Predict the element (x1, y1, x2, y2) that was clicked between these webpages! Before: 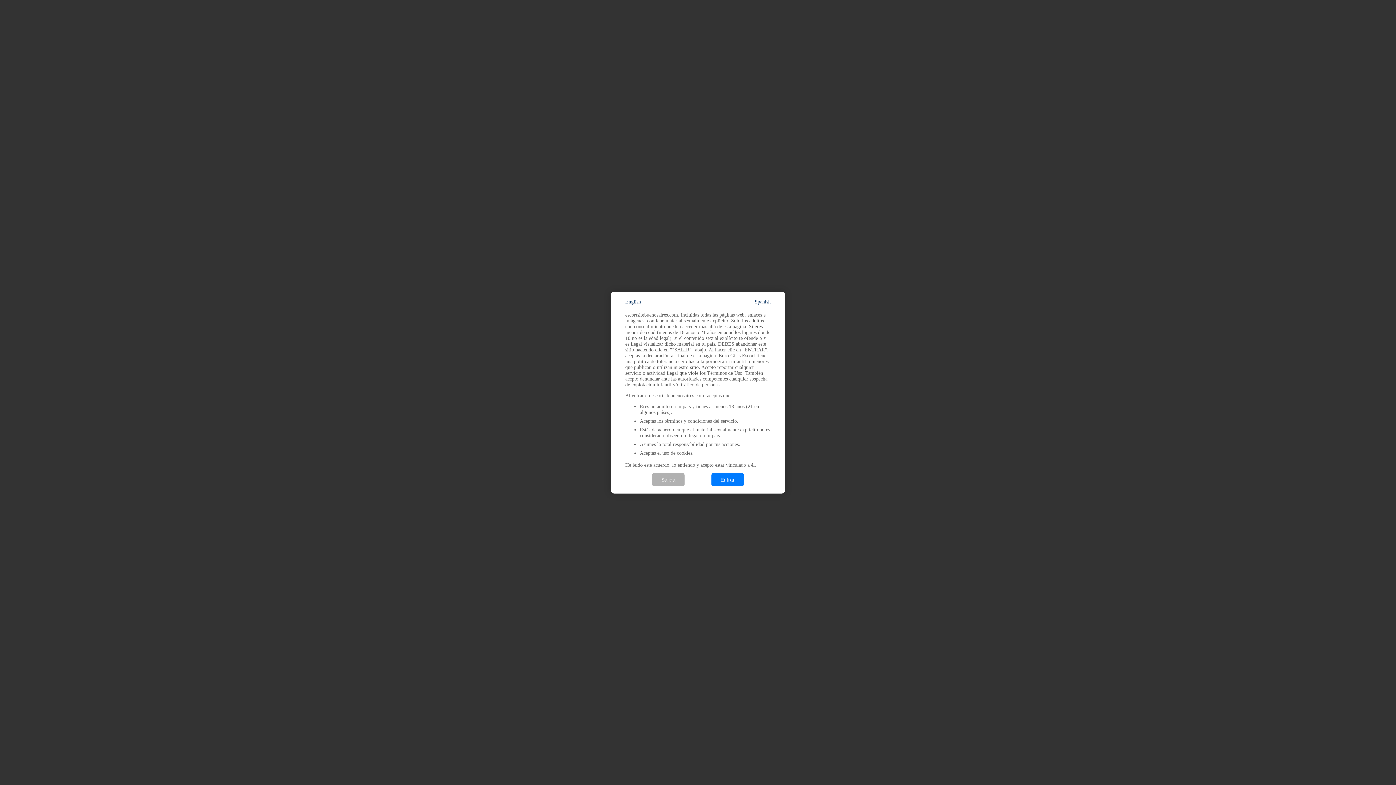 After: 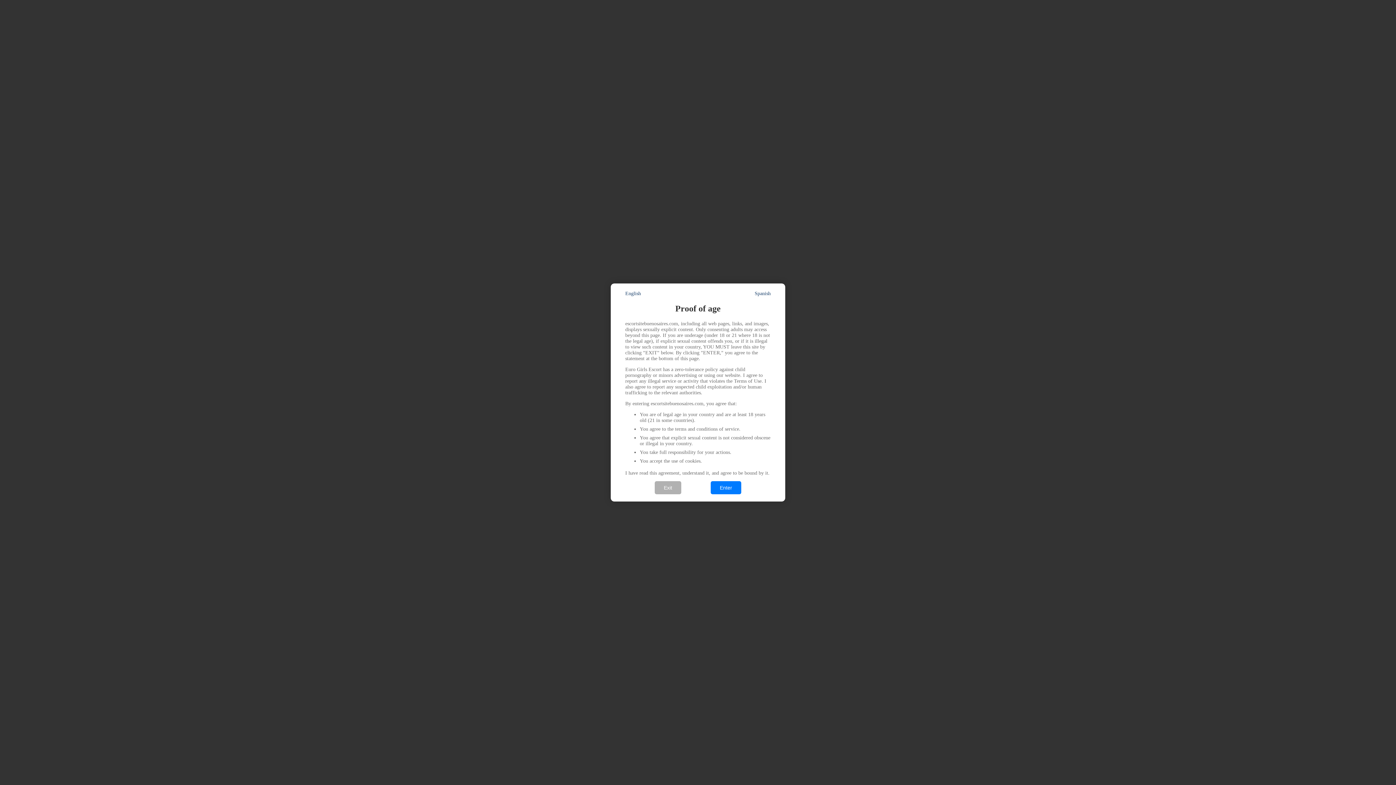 Action: bbox: (625, 299, 641, 304) label: English